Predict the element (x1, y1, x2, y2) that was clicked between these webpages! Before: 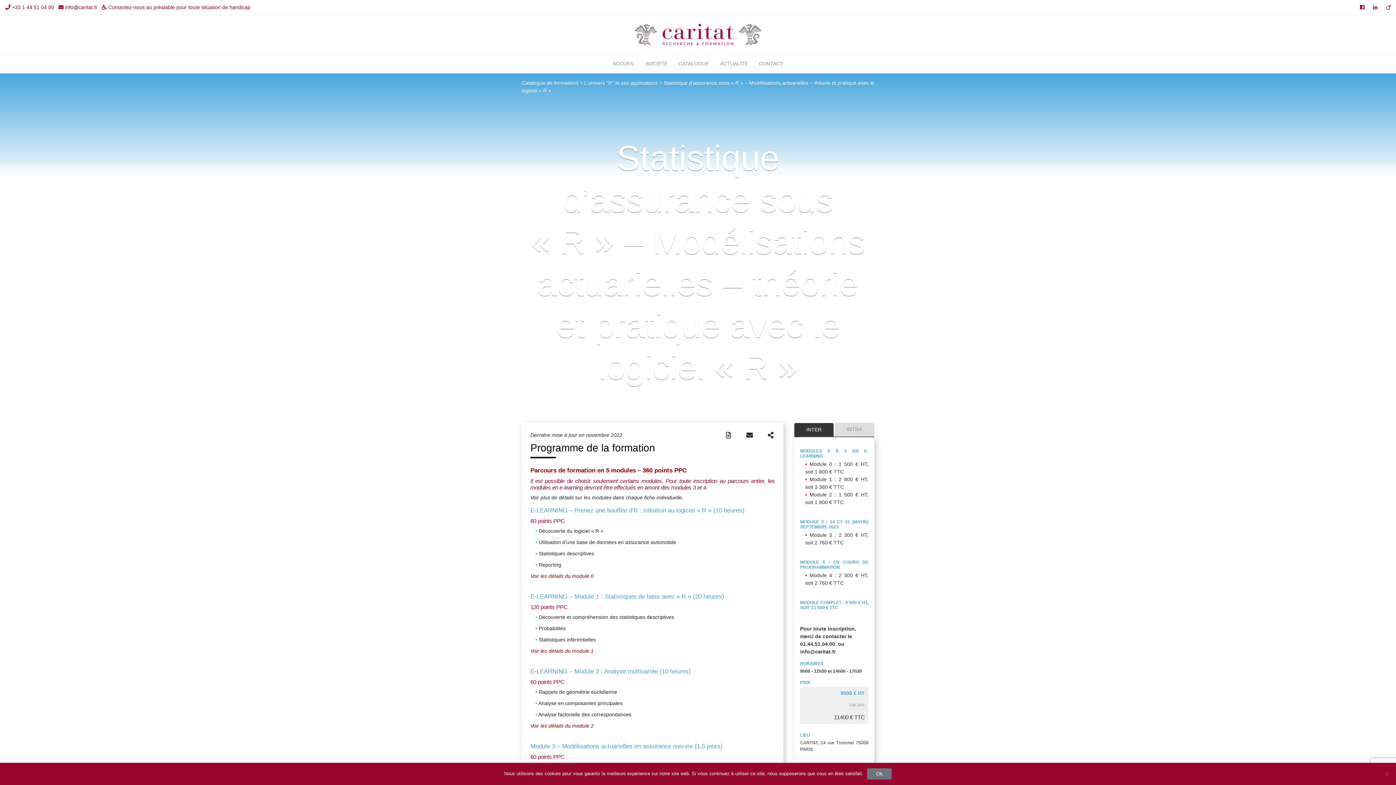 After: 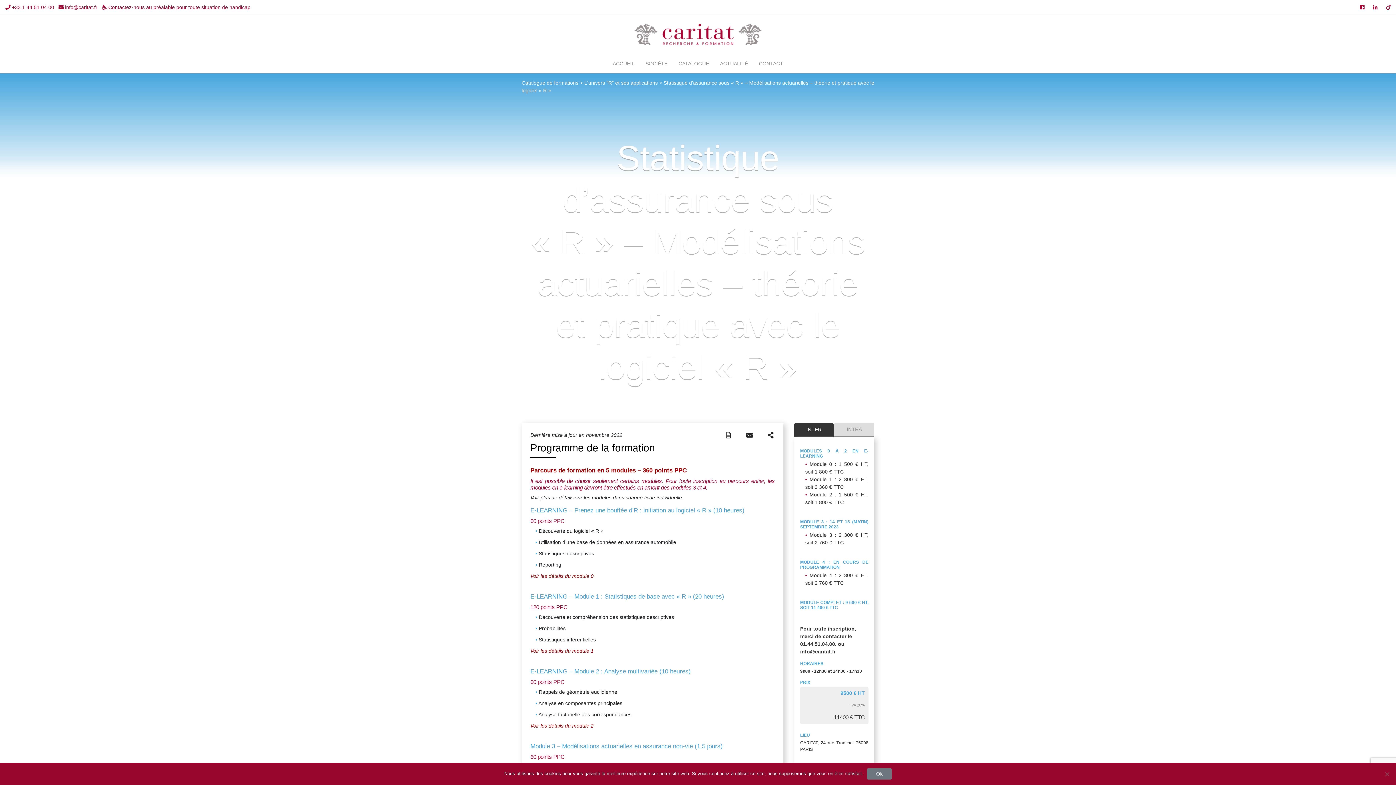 Action: bbox: (794, 423, 833, 436) label: INTER